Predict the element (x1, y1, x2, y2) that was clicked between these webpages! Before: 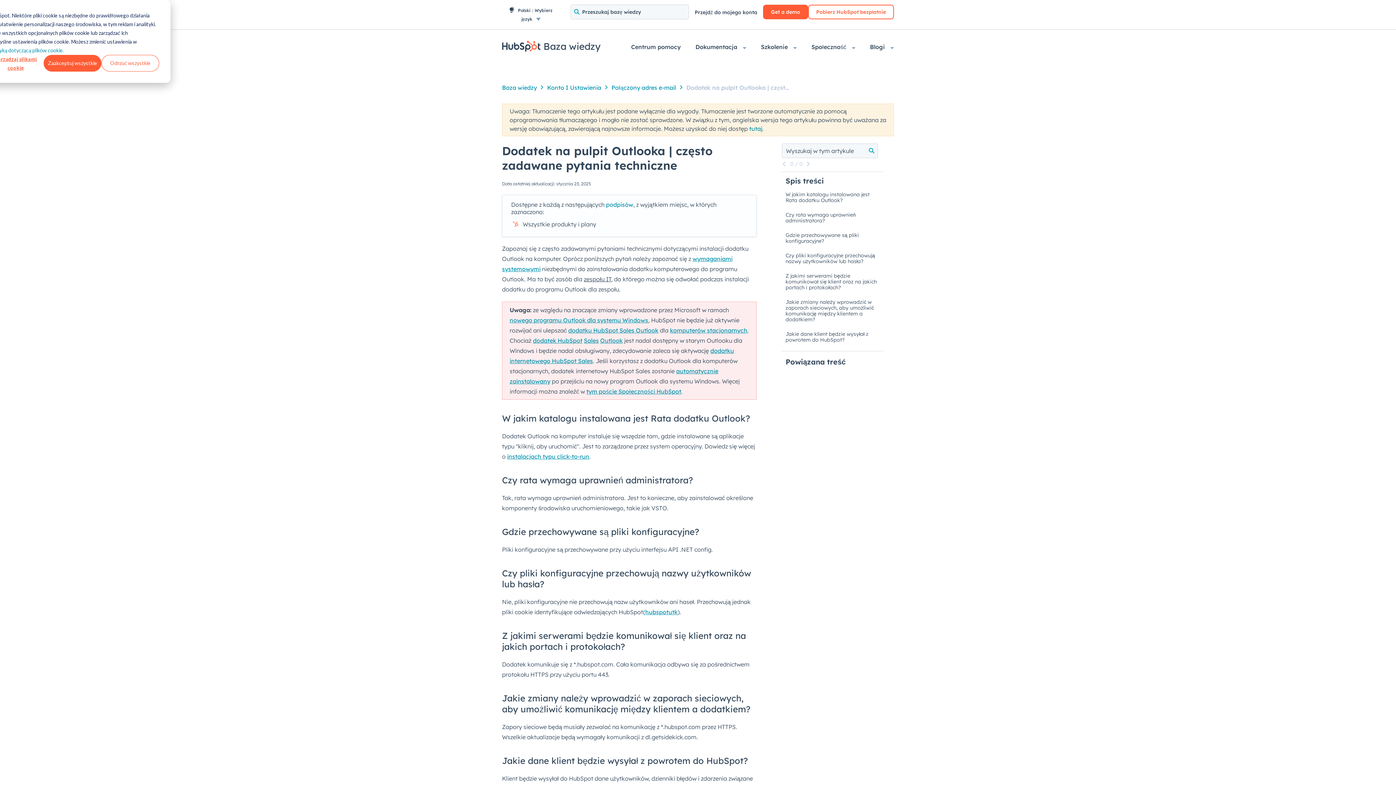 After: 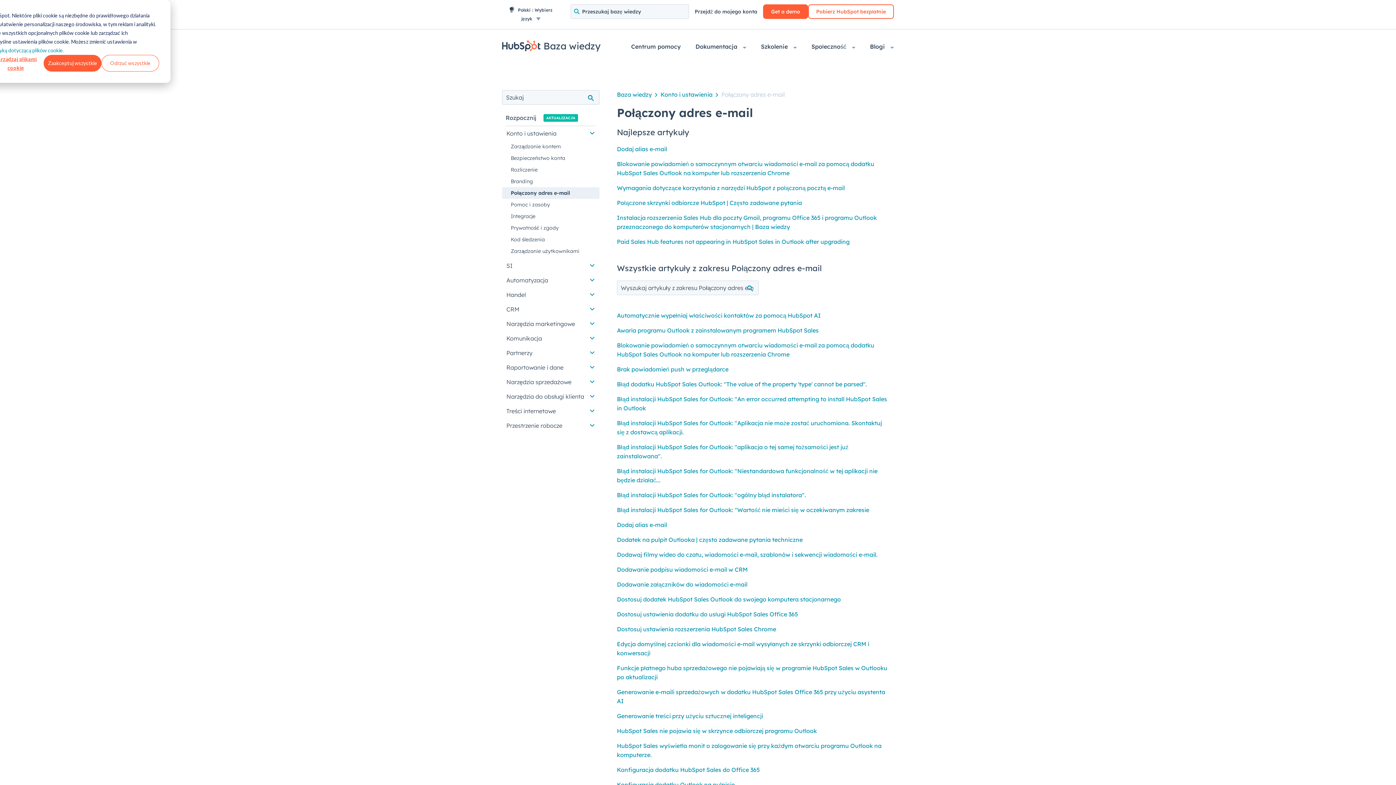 Action: label: Połączony adres e-mail bbox: (611, 83, 676, 92)